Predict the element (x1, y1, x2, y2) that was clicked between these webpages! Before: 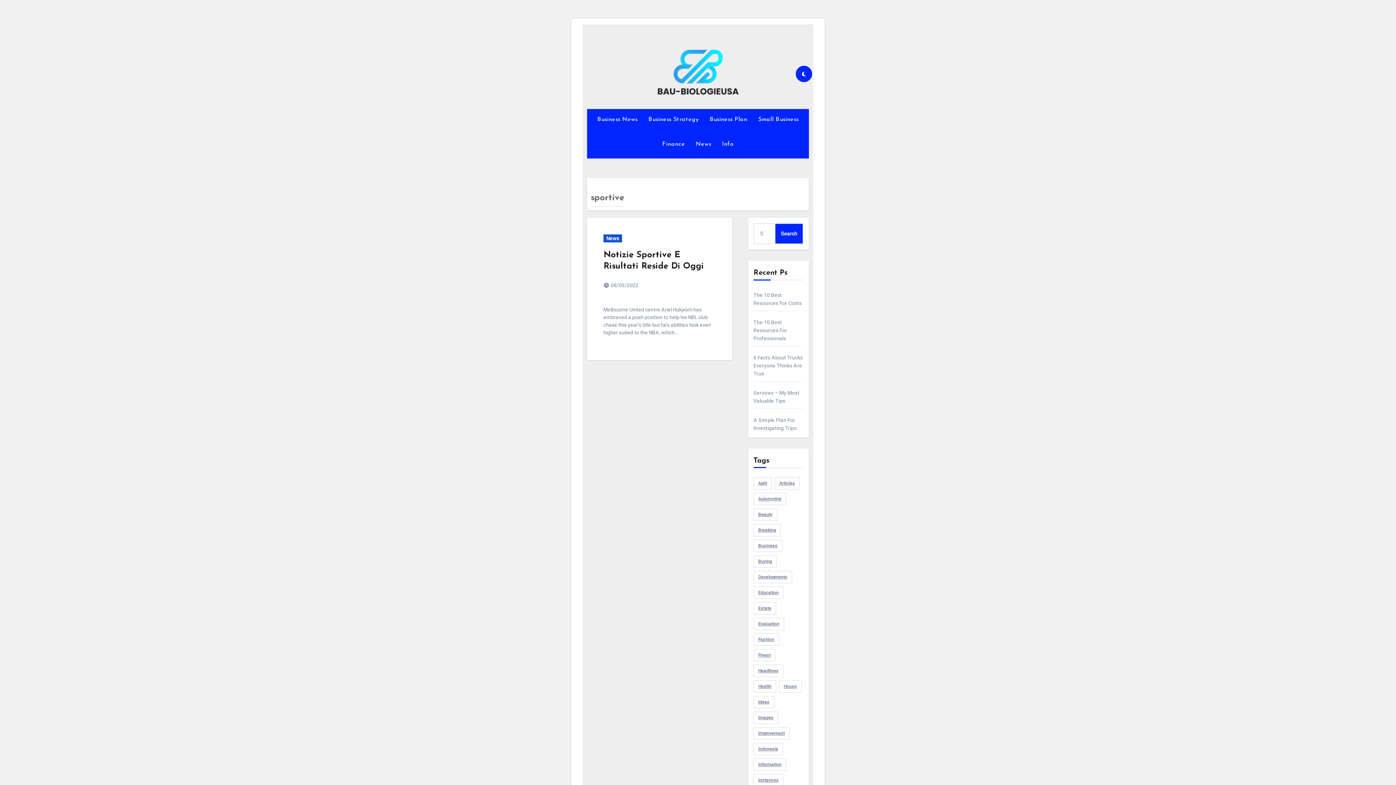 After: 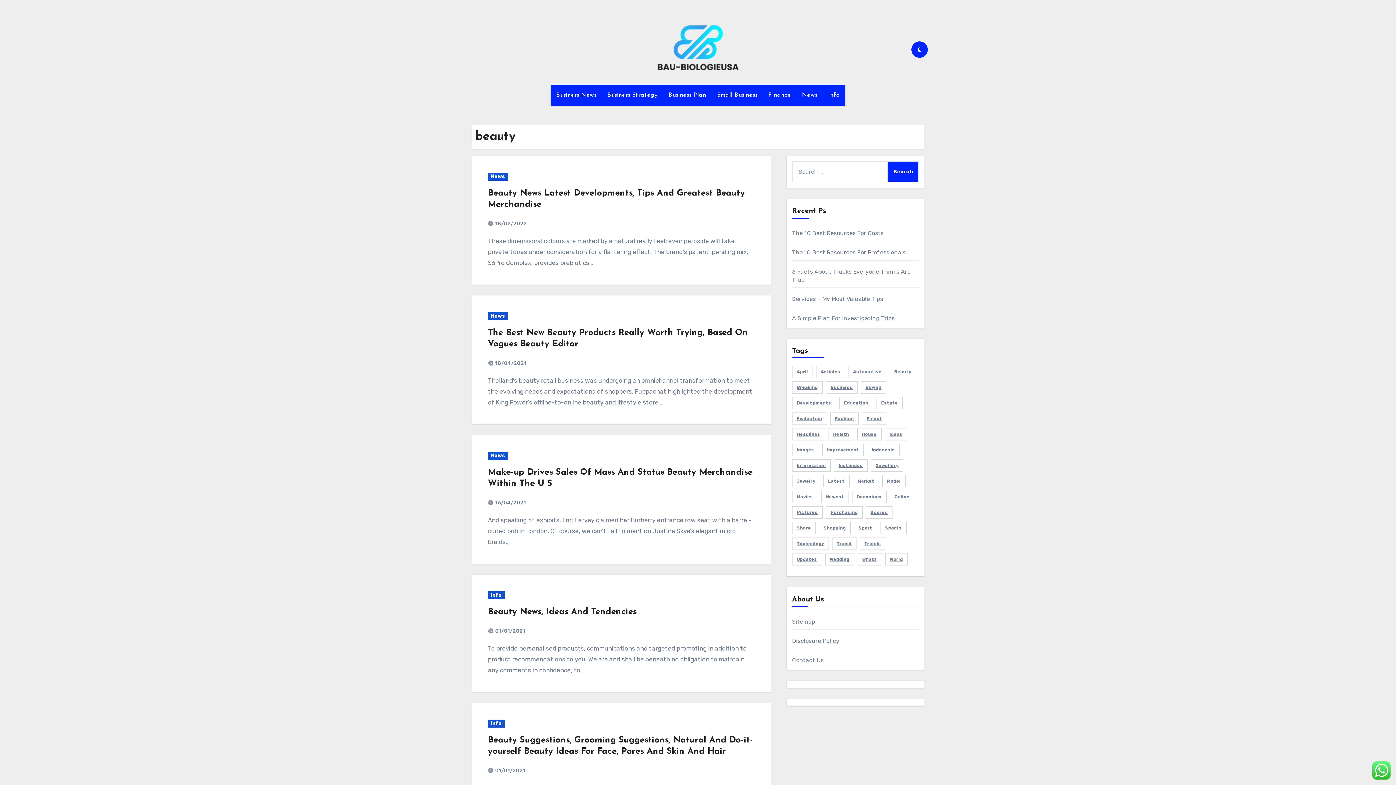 Action: label: beauty (6 items) bbox: (753, 508, 777, 521)